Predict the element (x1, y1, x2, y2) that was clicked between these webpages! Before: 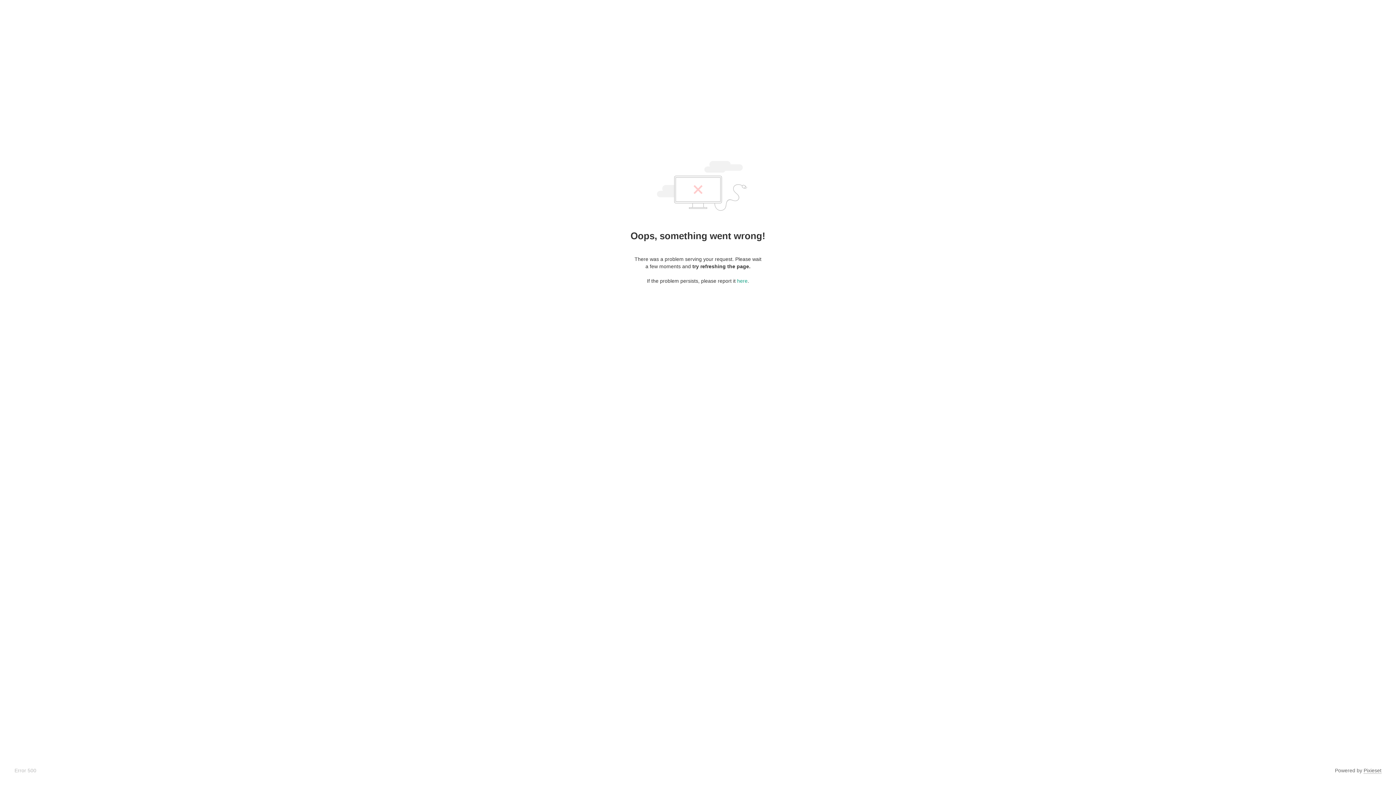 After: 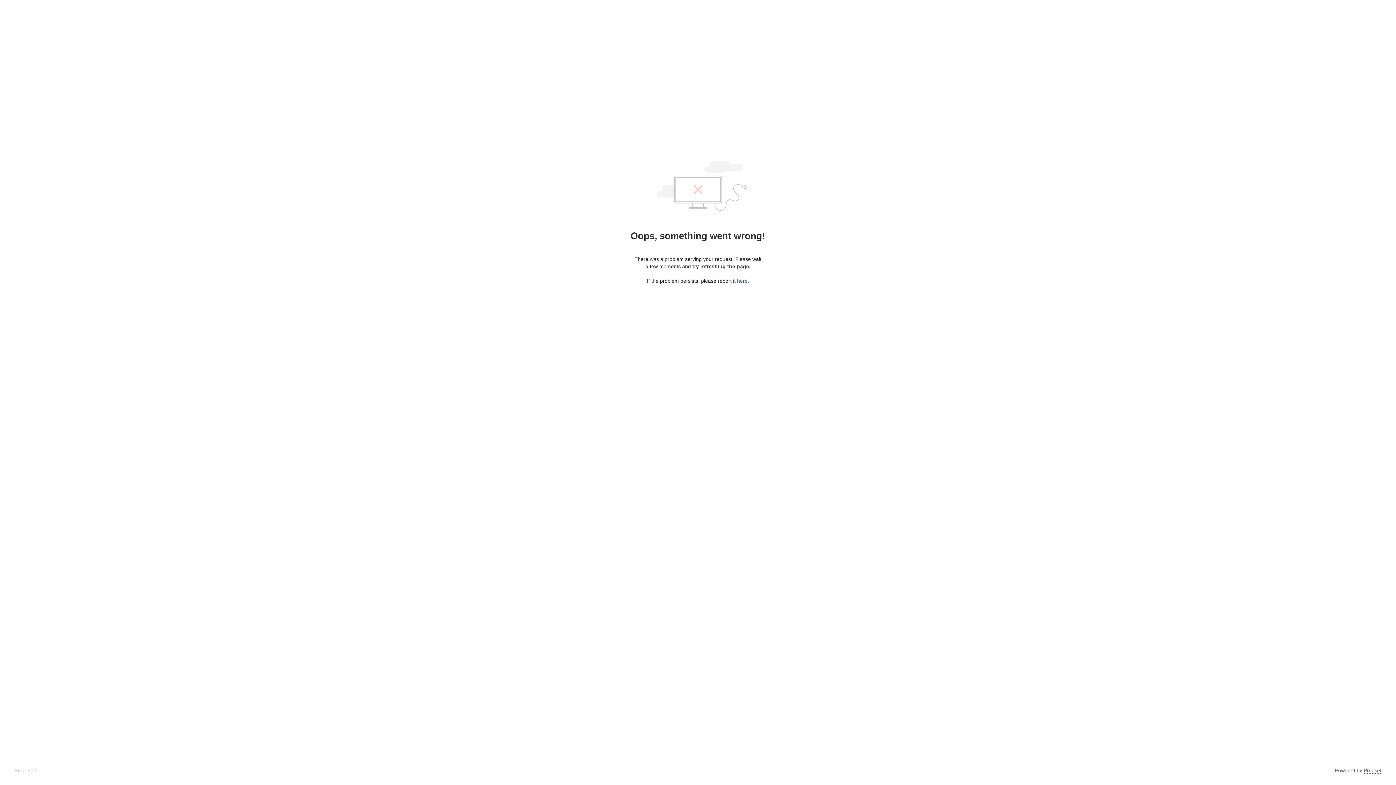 Action: label: here bbox: (737, 278, 747, 284)